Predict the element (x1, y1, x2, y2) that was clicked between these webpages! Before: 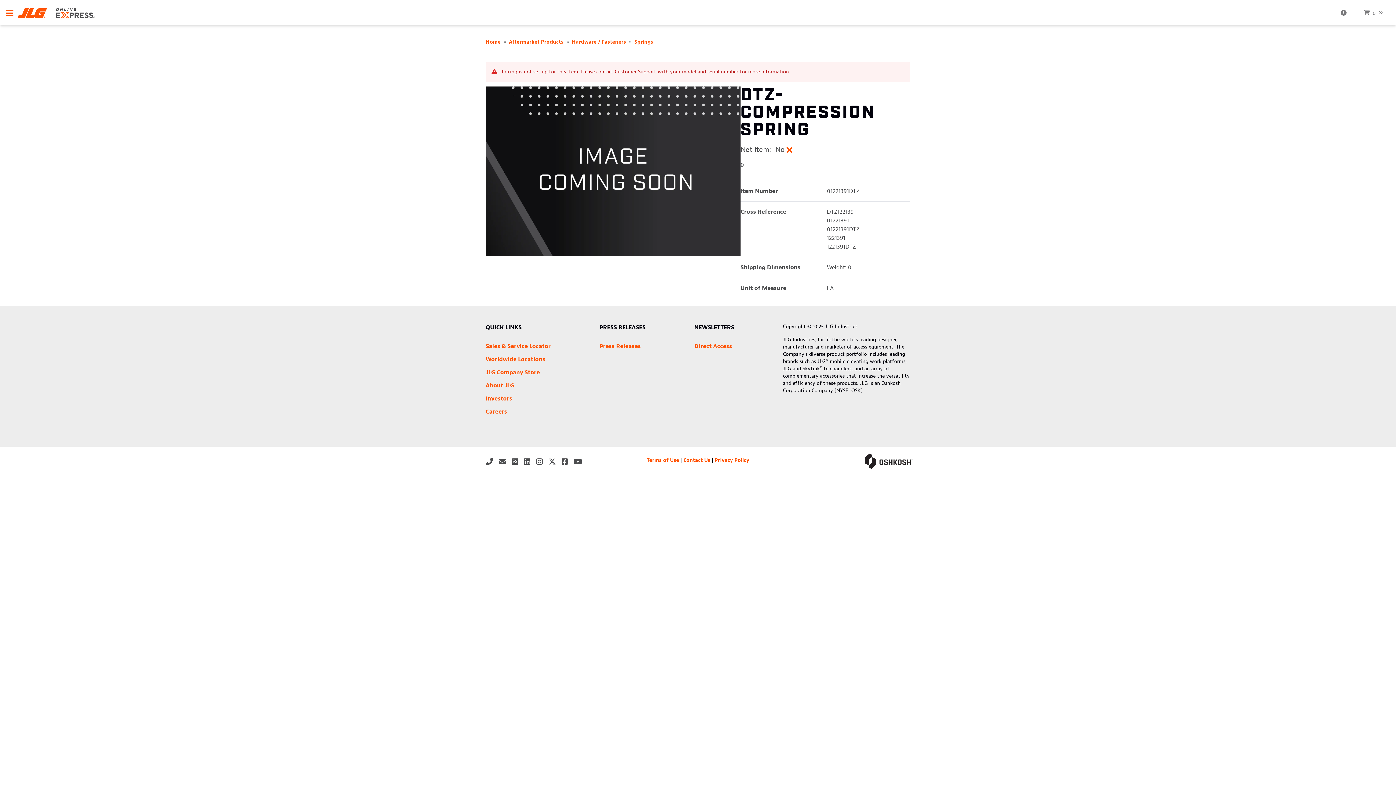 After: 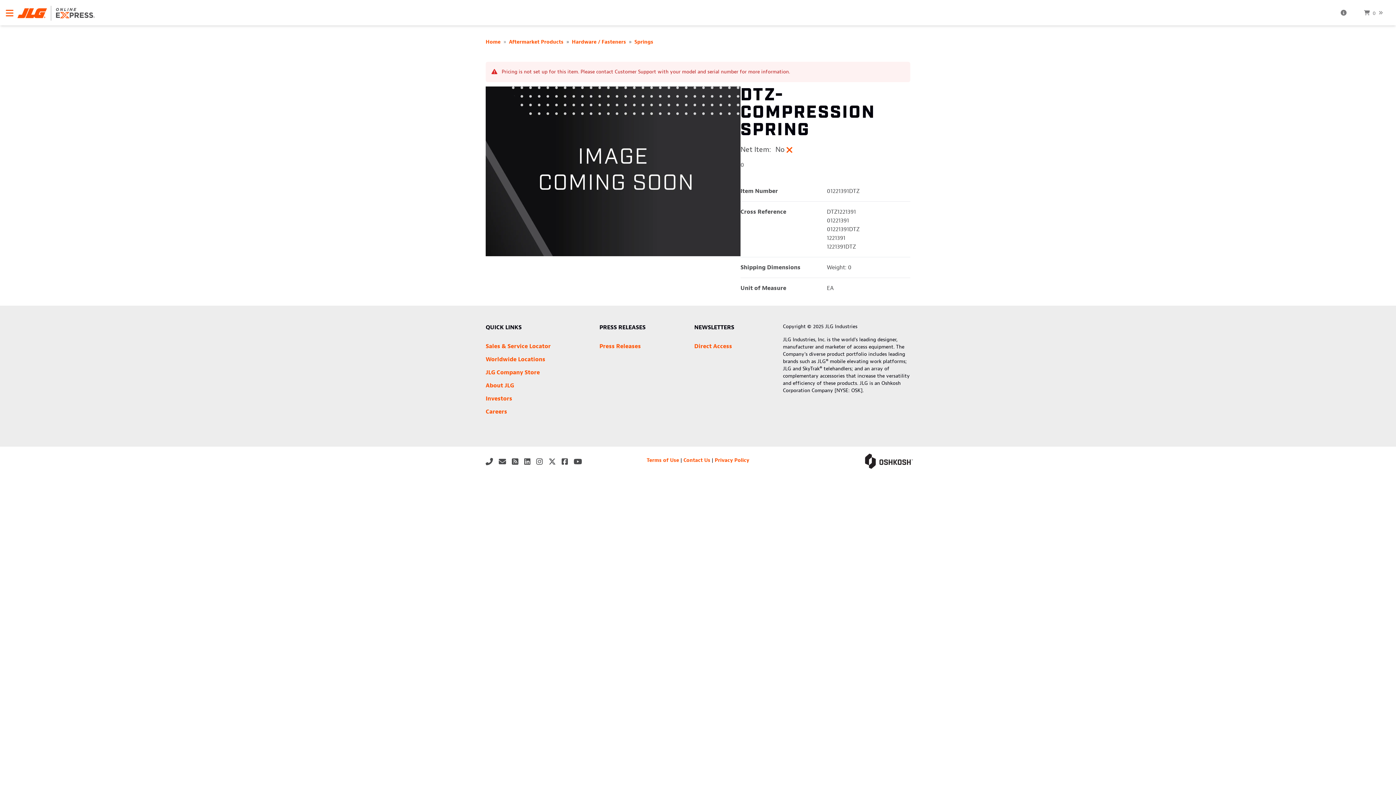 Action: bbox: (524, 457, 536, 466)